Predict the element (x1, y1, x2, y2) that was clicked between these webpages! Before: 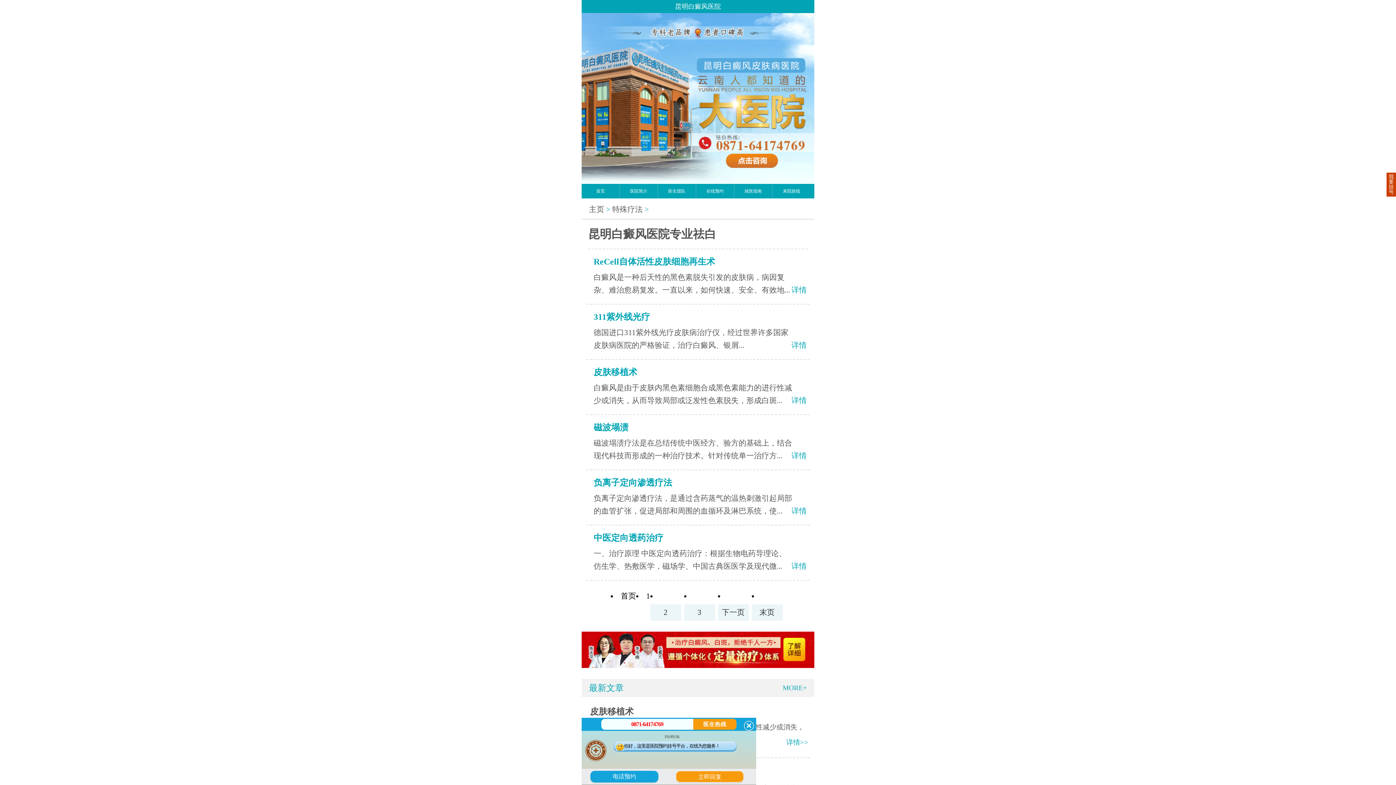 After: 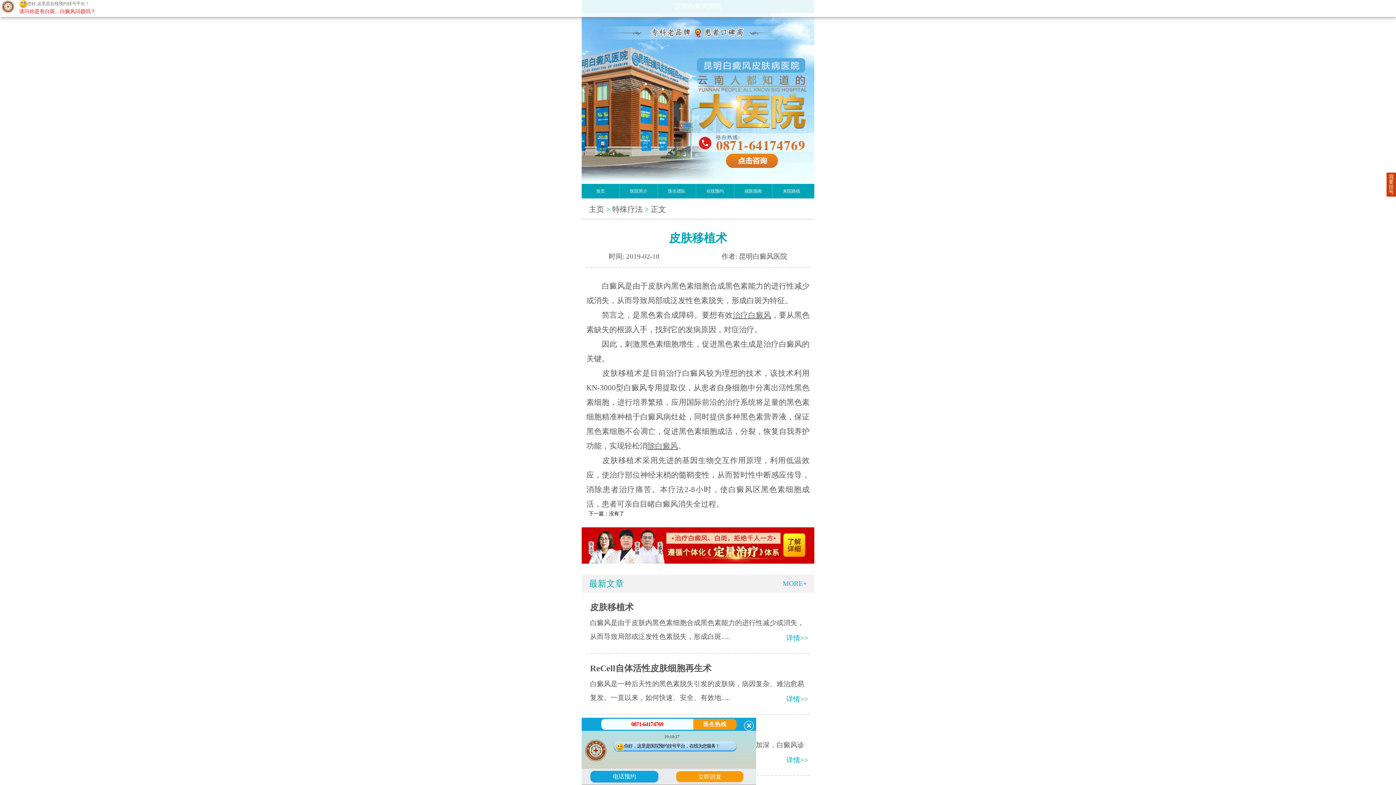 Action: label: 皮肤移植术

白癜风是由于皮肤内黑色素细胞合成黑色素能力的进行性减少或消失，从而导致局部或泛发性色素脱失，形成白斑...
详情 bbox: (586, 367, 809, 407)